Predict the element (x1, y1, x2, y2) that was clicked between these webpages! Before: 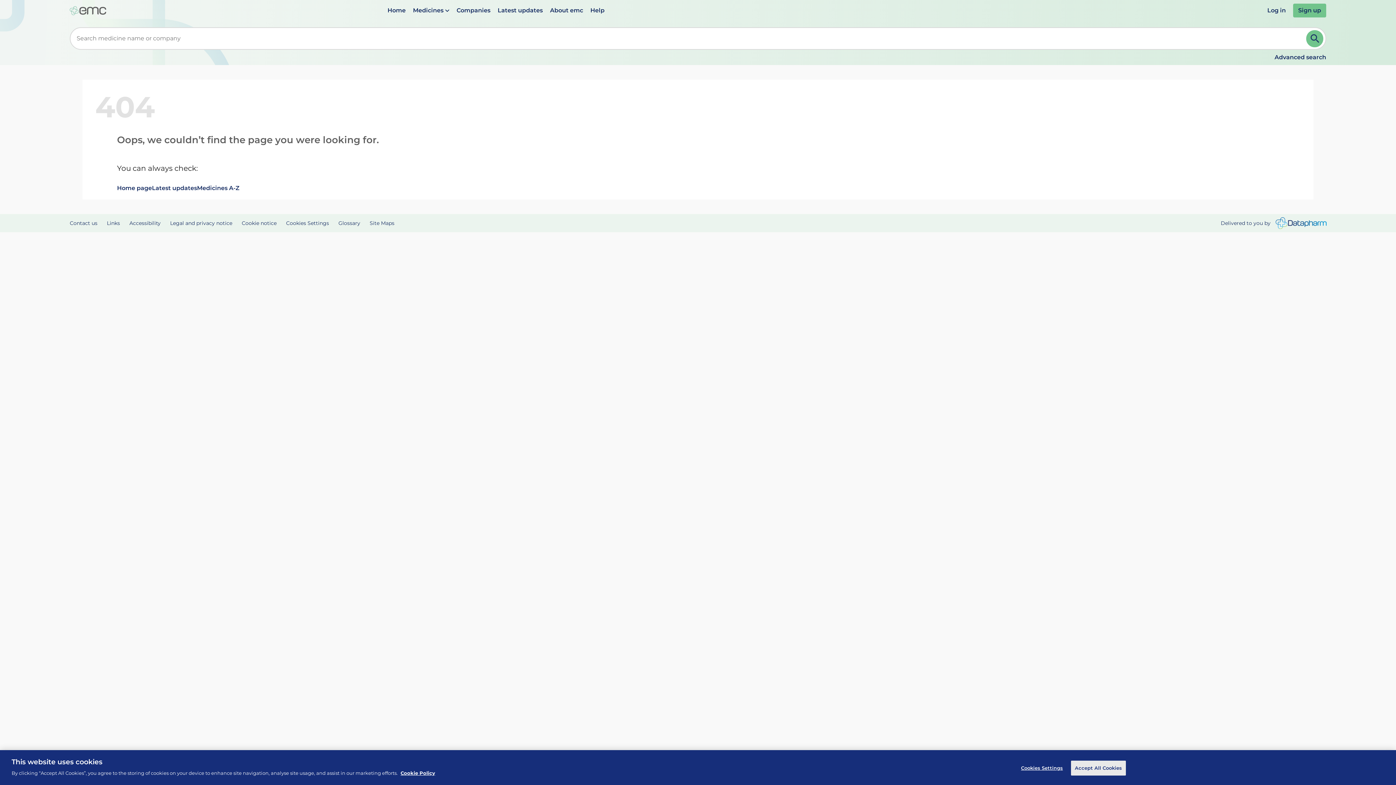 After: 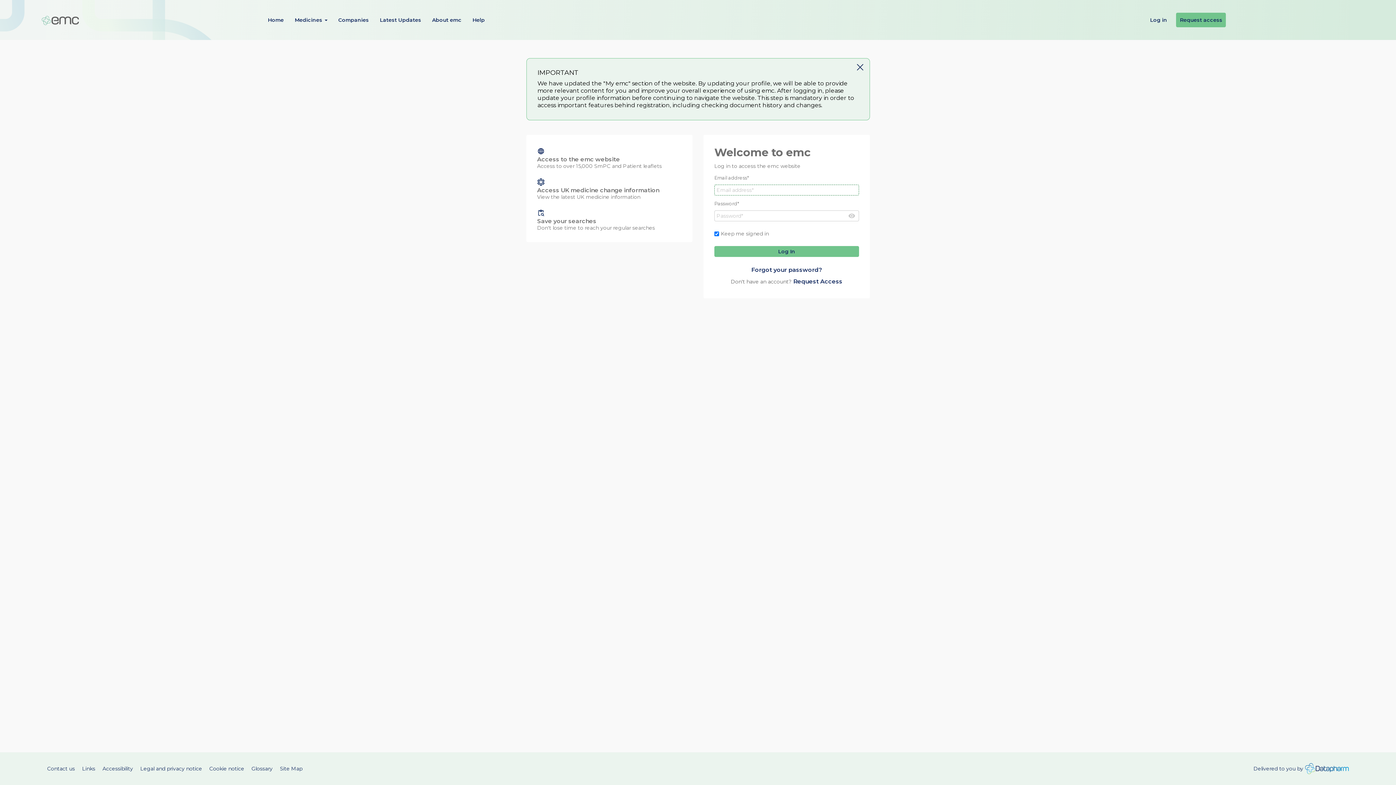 Action: bbox: (1267, 6, 1286, 14) label: Log in